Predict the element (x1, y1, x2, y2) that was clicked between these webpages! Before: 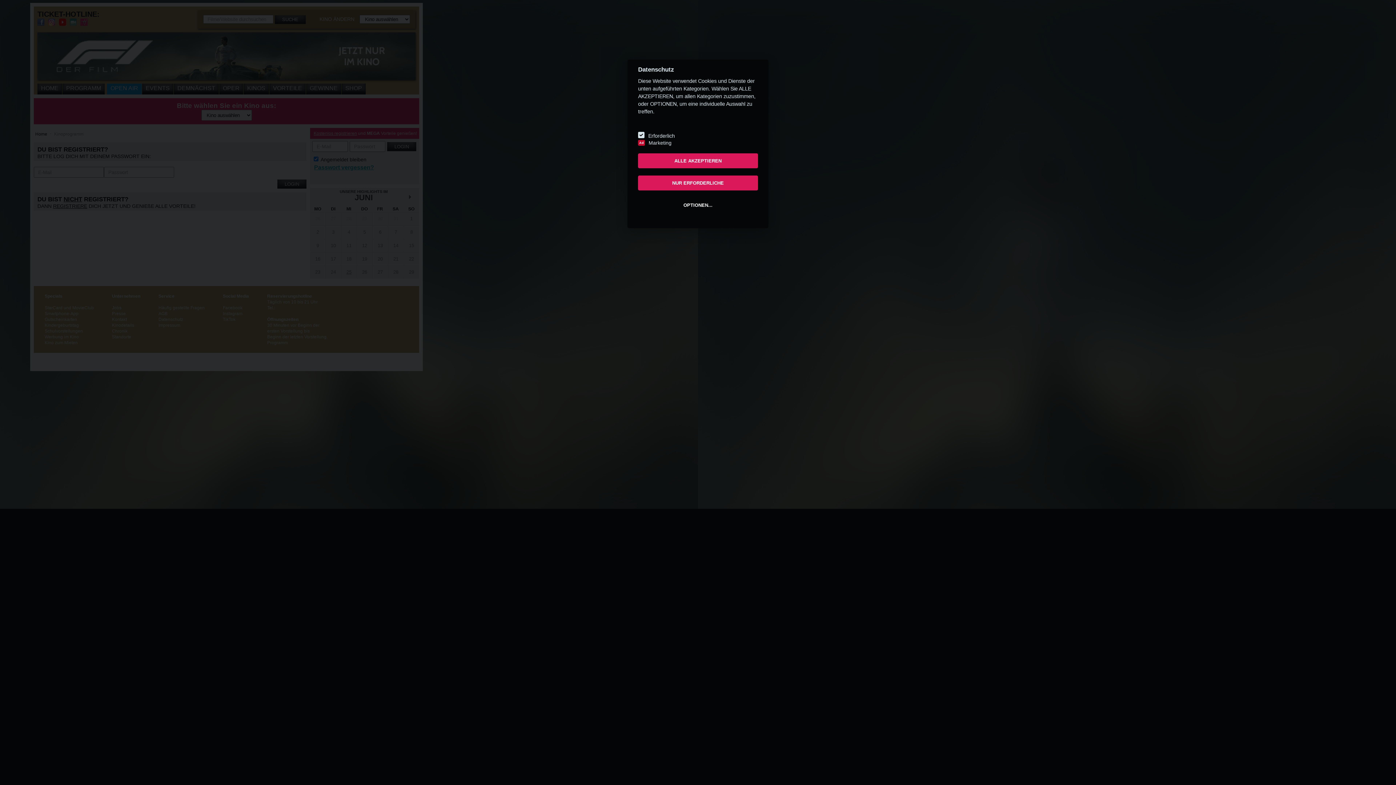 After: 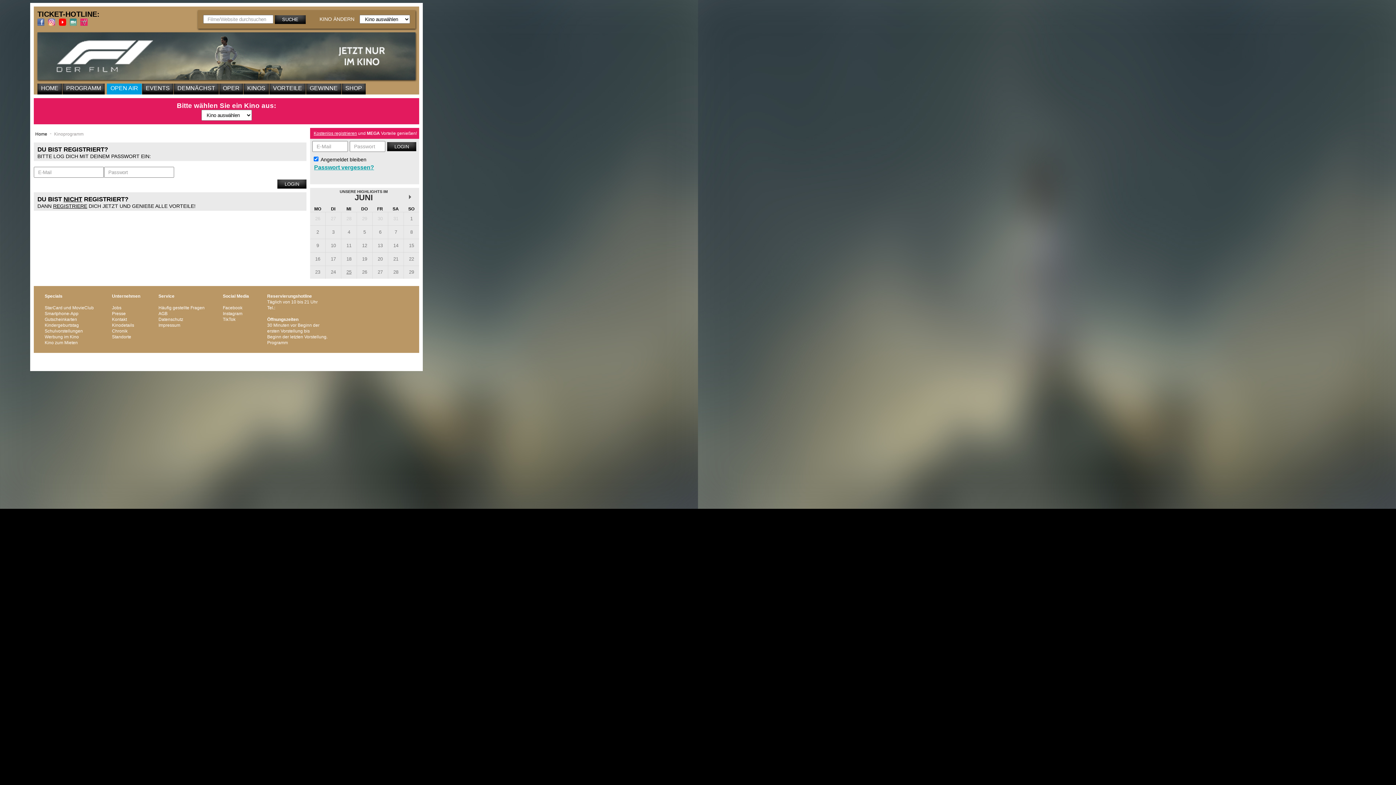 Action: label: NUR ERFORDERLICHE bbox: (638, 175, 758, 190)